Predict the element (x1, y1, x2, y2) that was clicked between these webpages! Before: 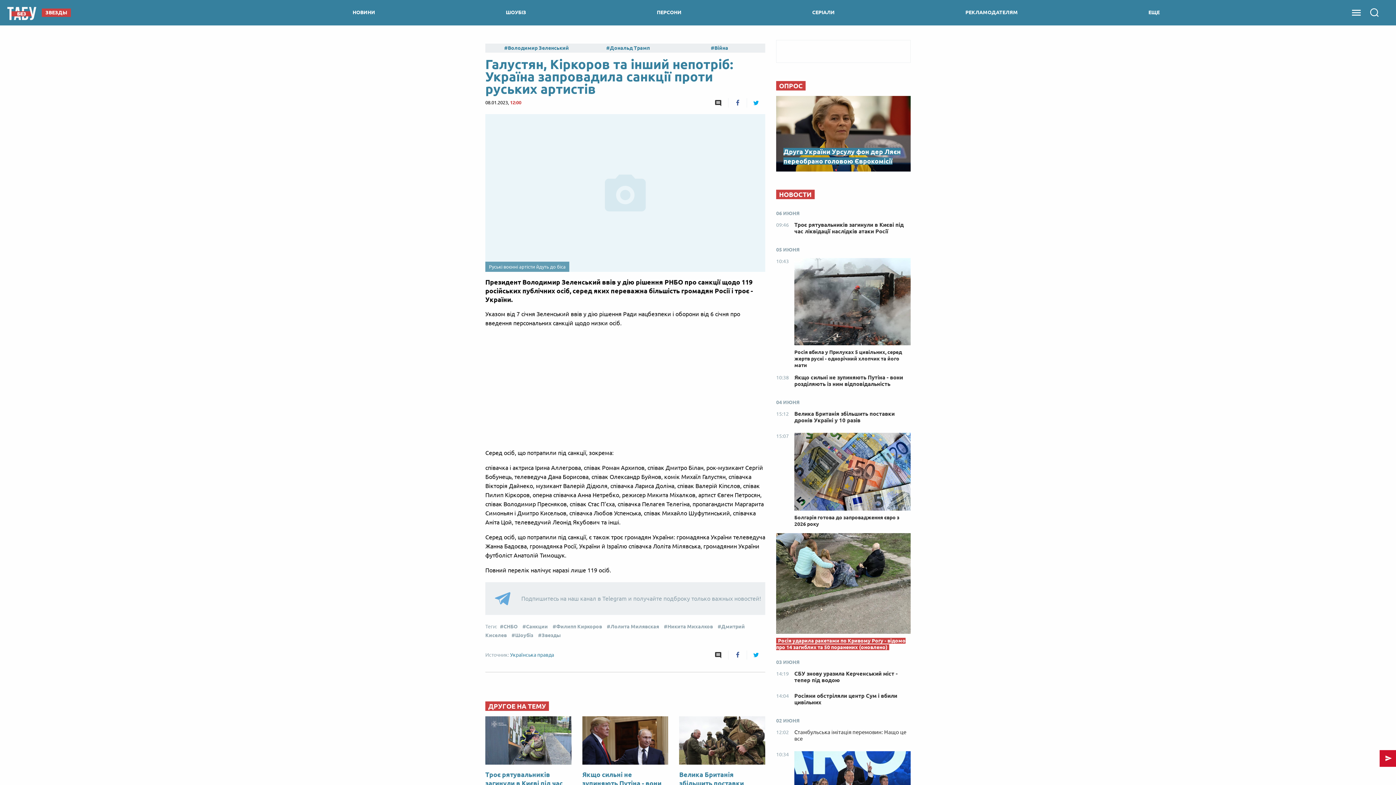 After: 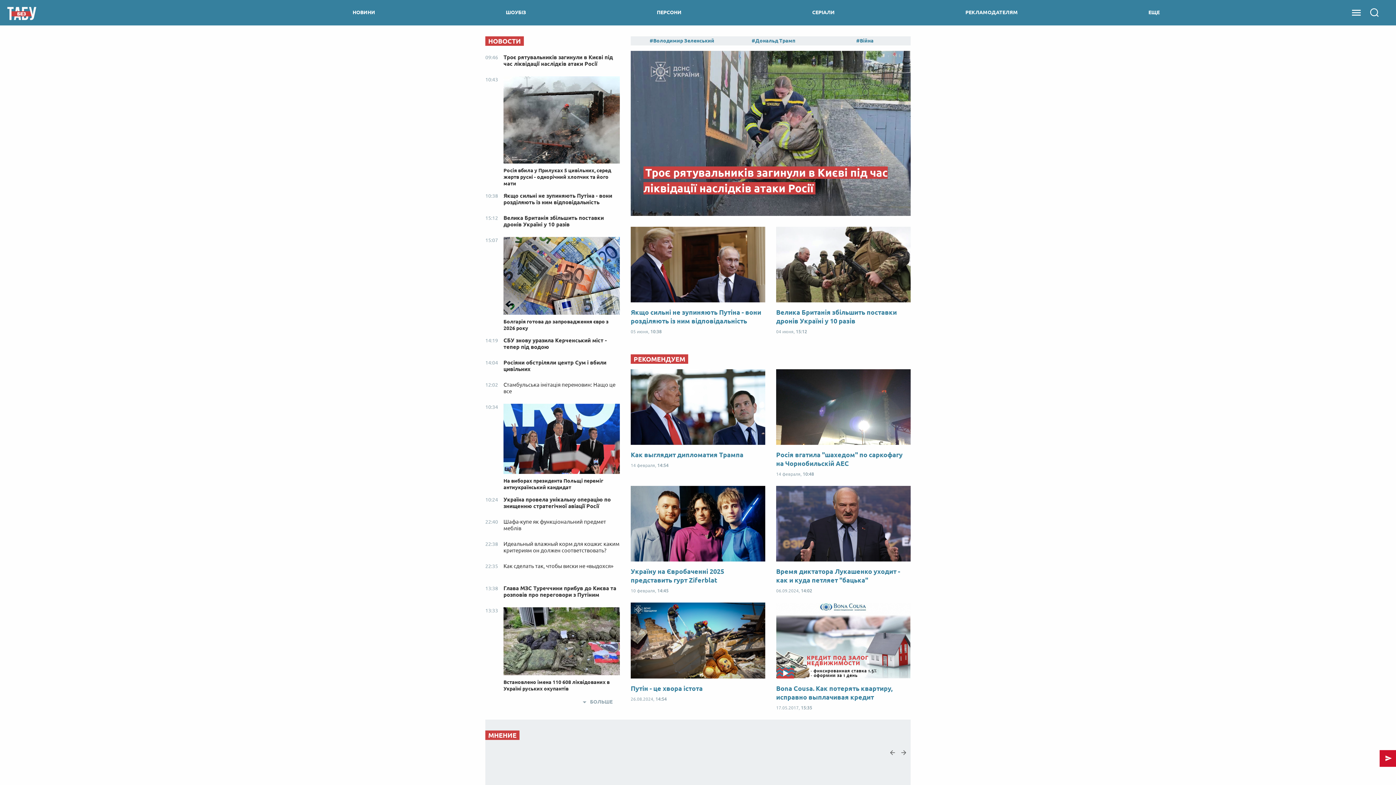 Action: bbox: (0, 0, 36, 25)